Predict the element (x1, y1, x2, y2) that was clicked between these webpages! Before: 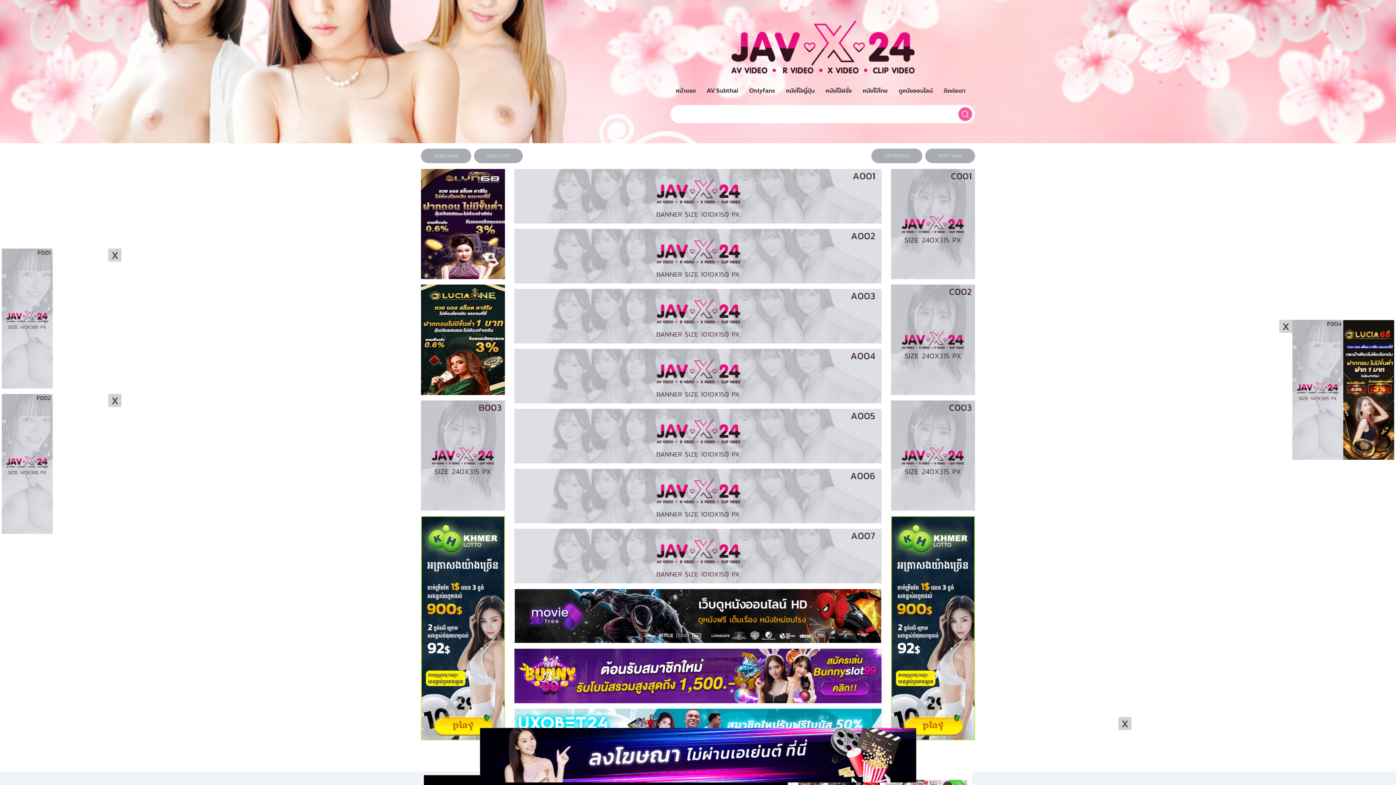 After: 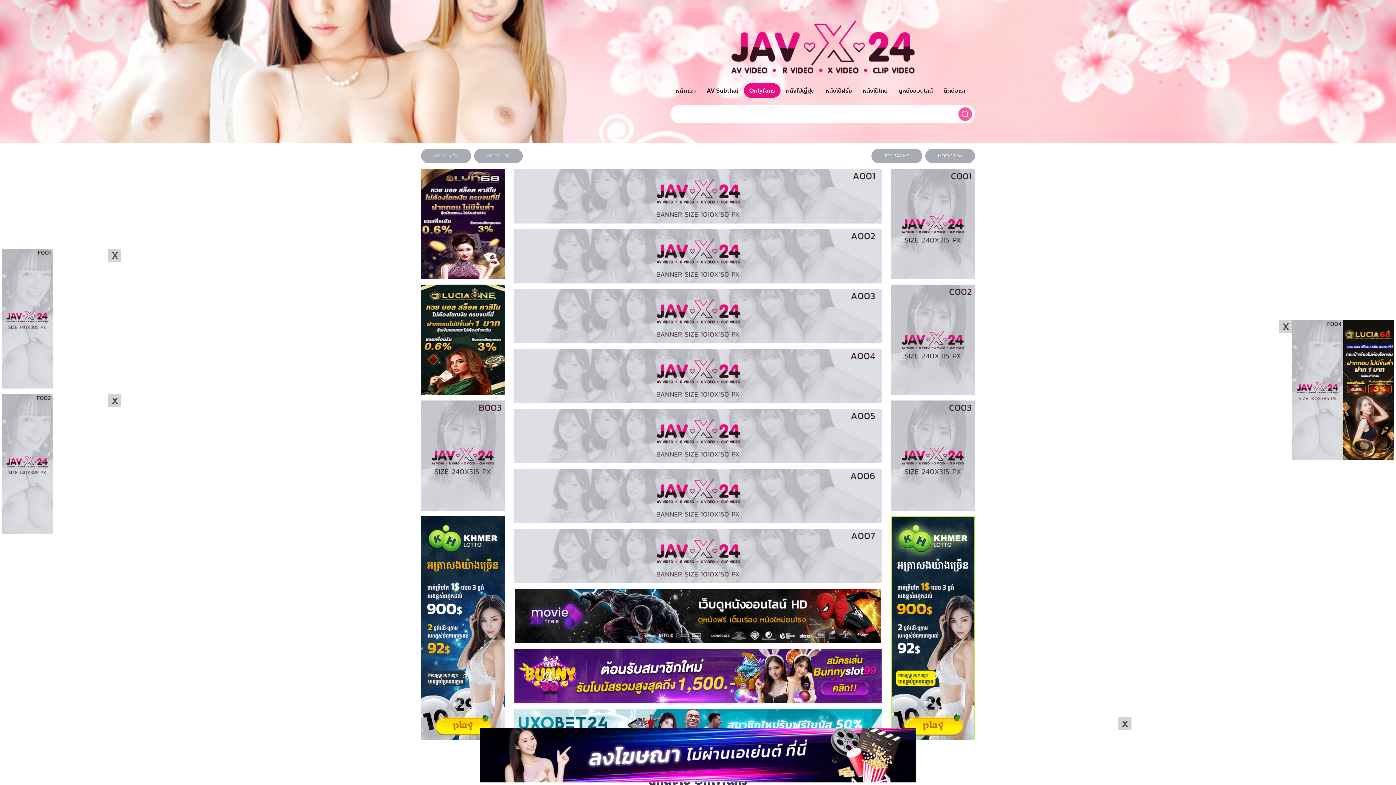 Action: label: Onlyfans bbox: (743, 83, 780, 97)